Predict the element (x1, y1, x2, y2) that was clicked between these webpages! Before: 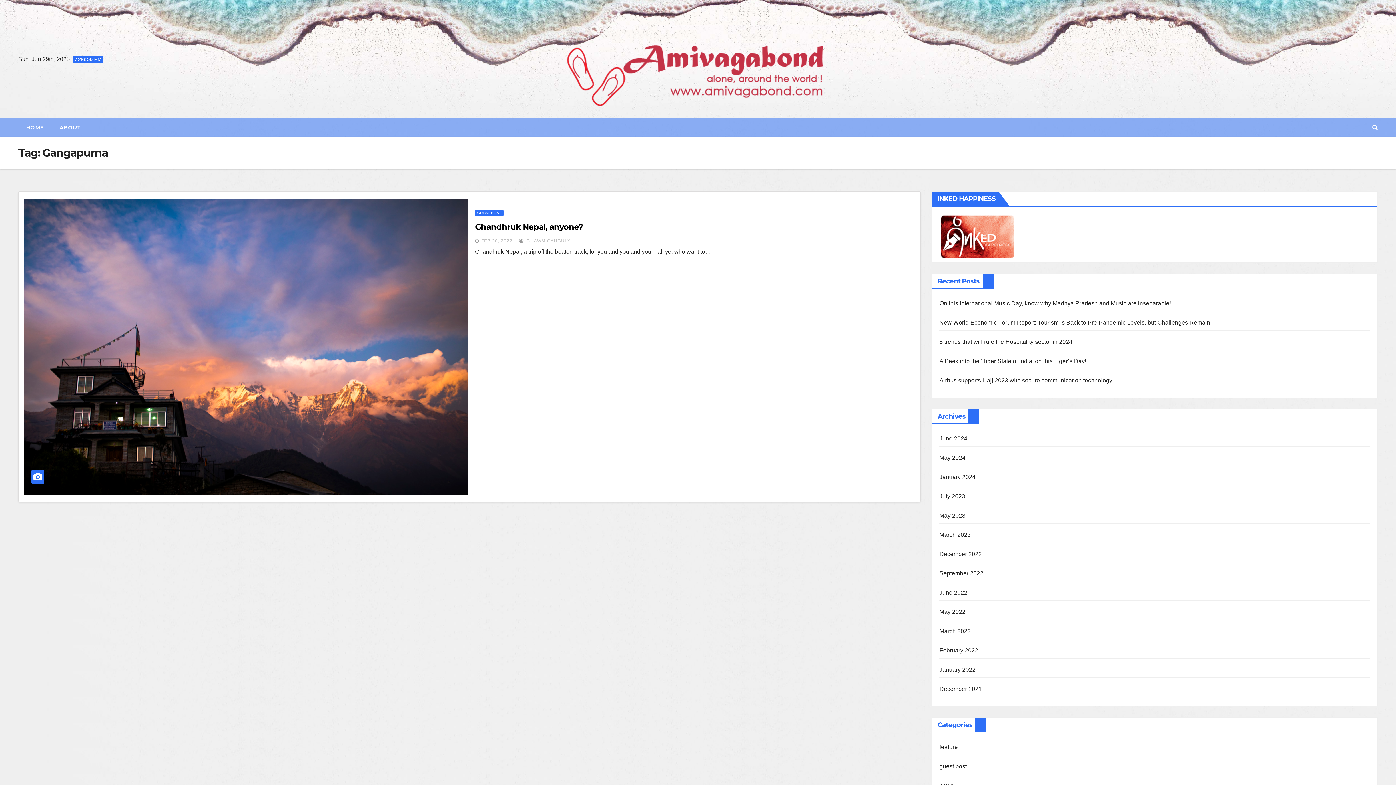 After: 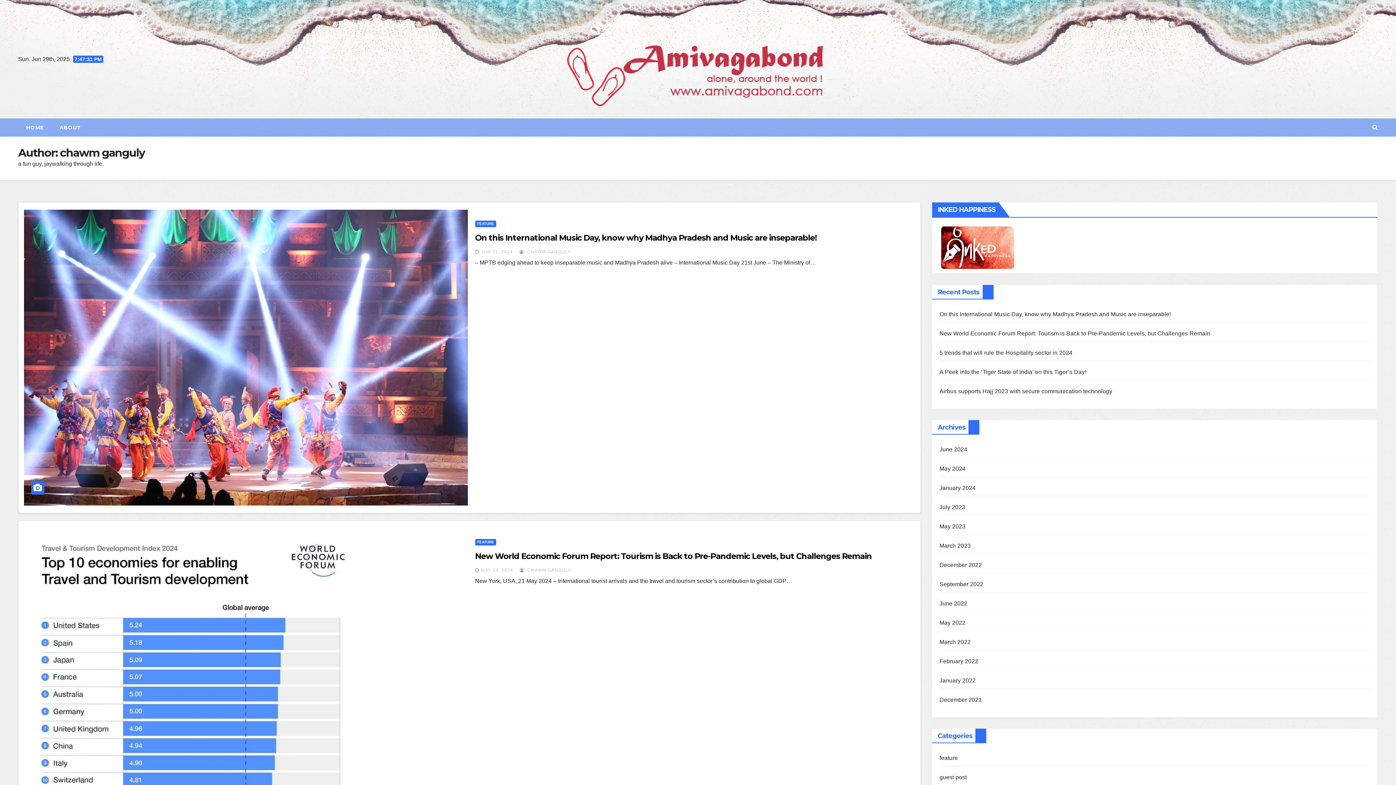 Action: bbox: (519, 238, 570, 243) label:  CHAWM GANGULY